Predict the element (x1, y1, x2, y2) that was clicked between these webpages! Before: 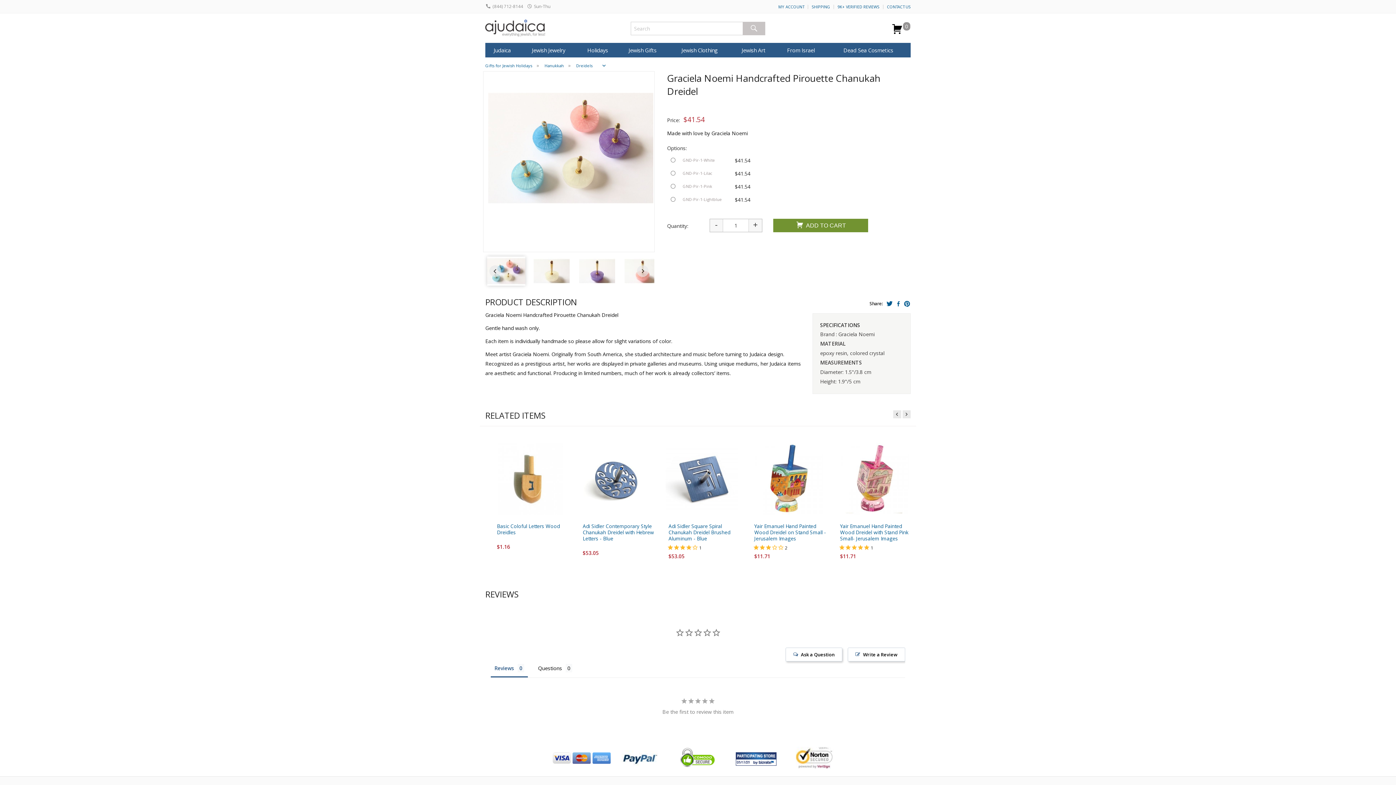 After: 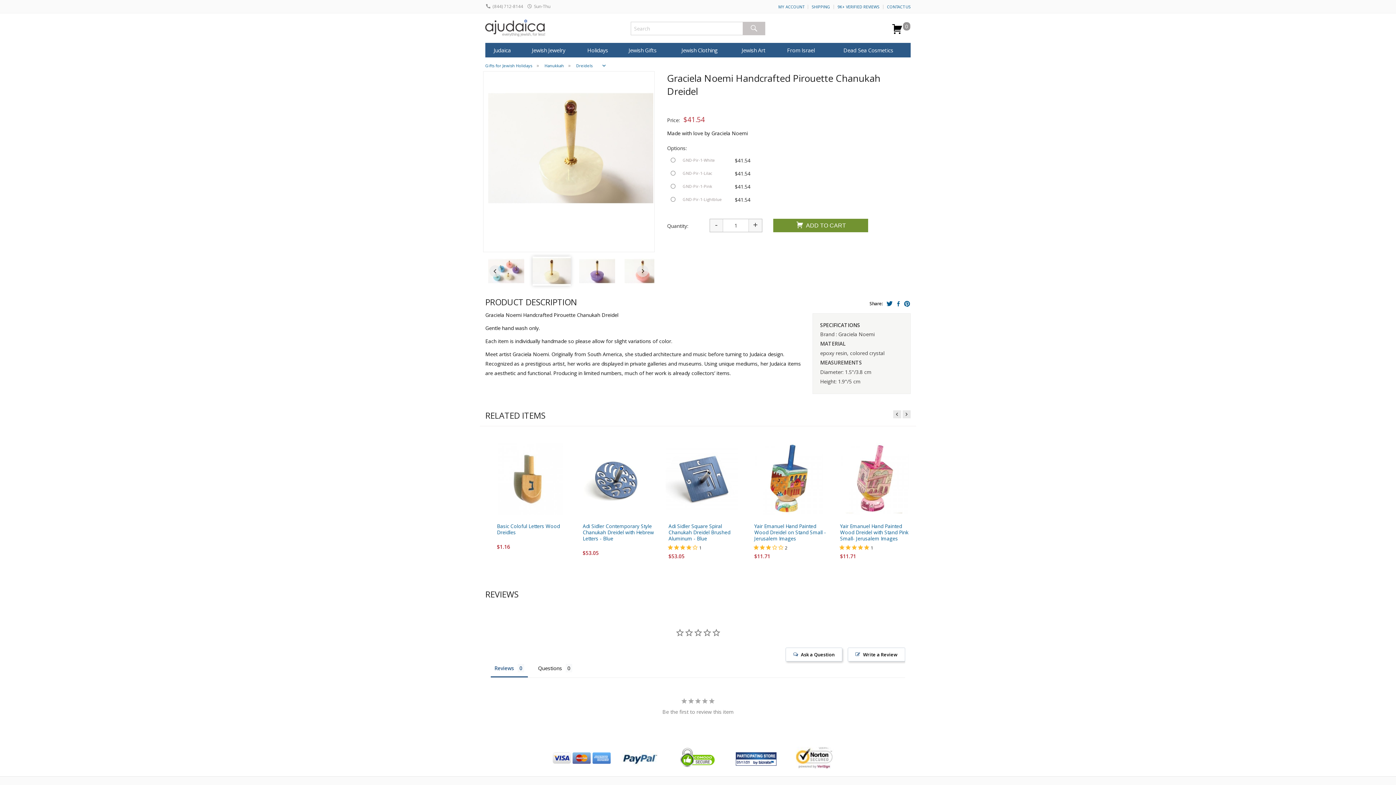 Action: label: Go to slide 2 bbox: (532, 256, 570, 285)